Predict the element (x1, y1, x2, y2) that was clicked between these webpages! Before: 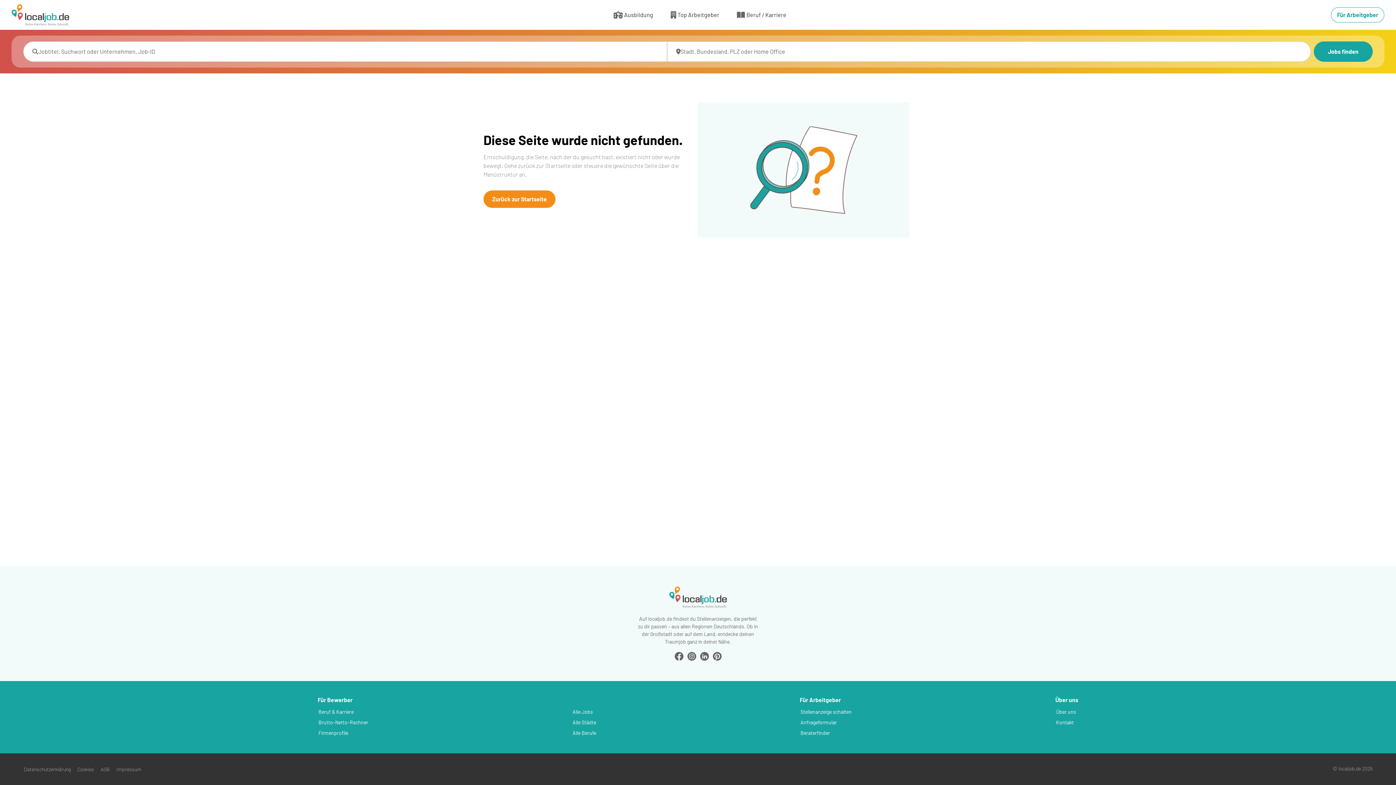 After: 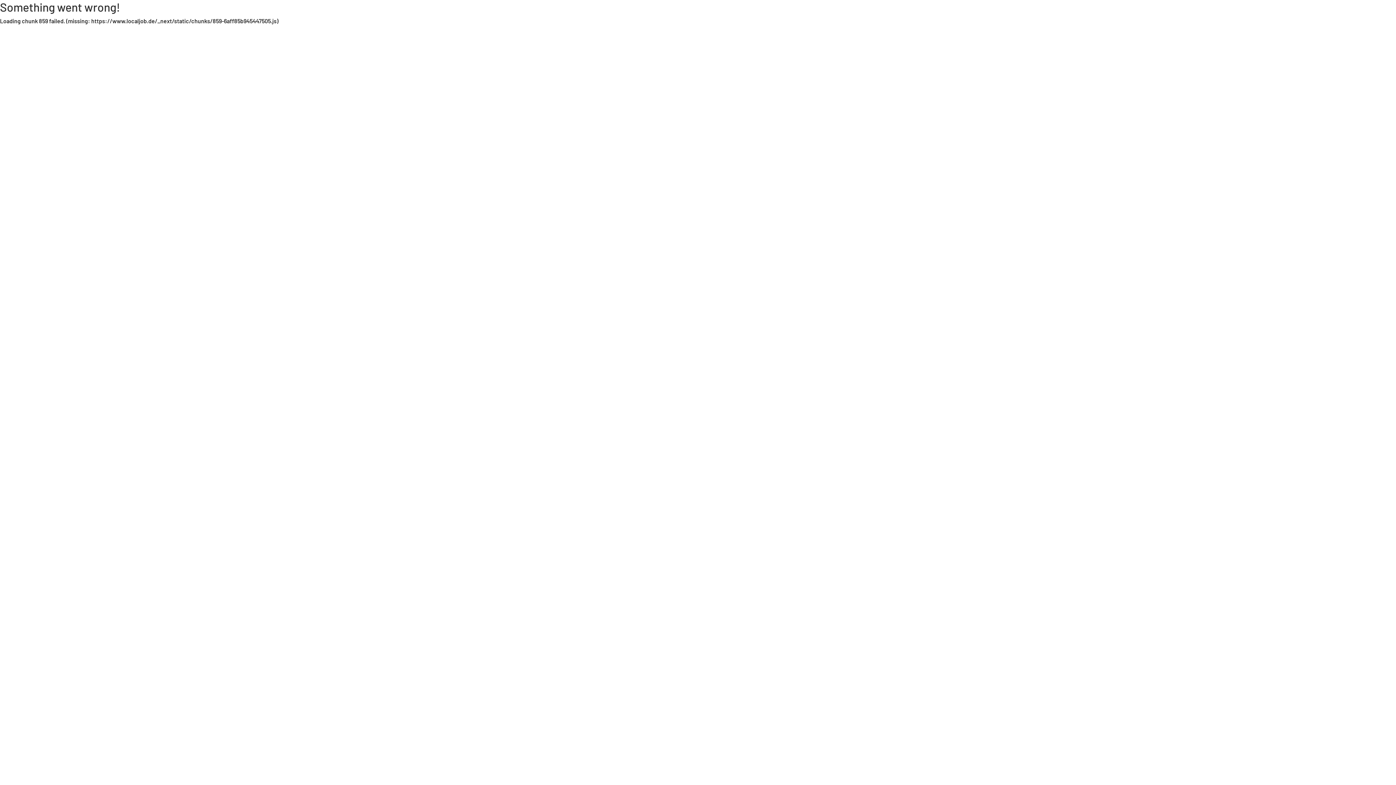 Action: bbox: (800, 718, 837, 728) label: externer Link